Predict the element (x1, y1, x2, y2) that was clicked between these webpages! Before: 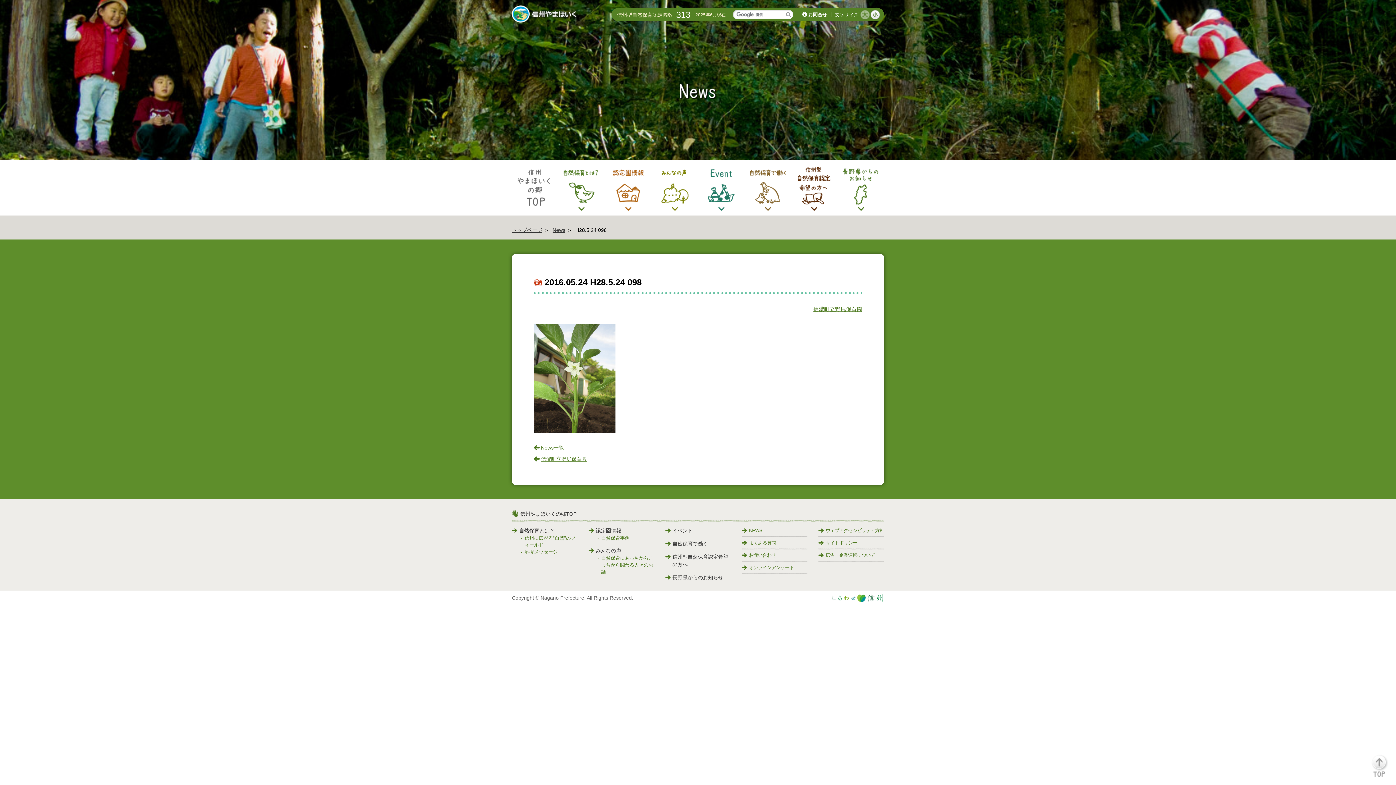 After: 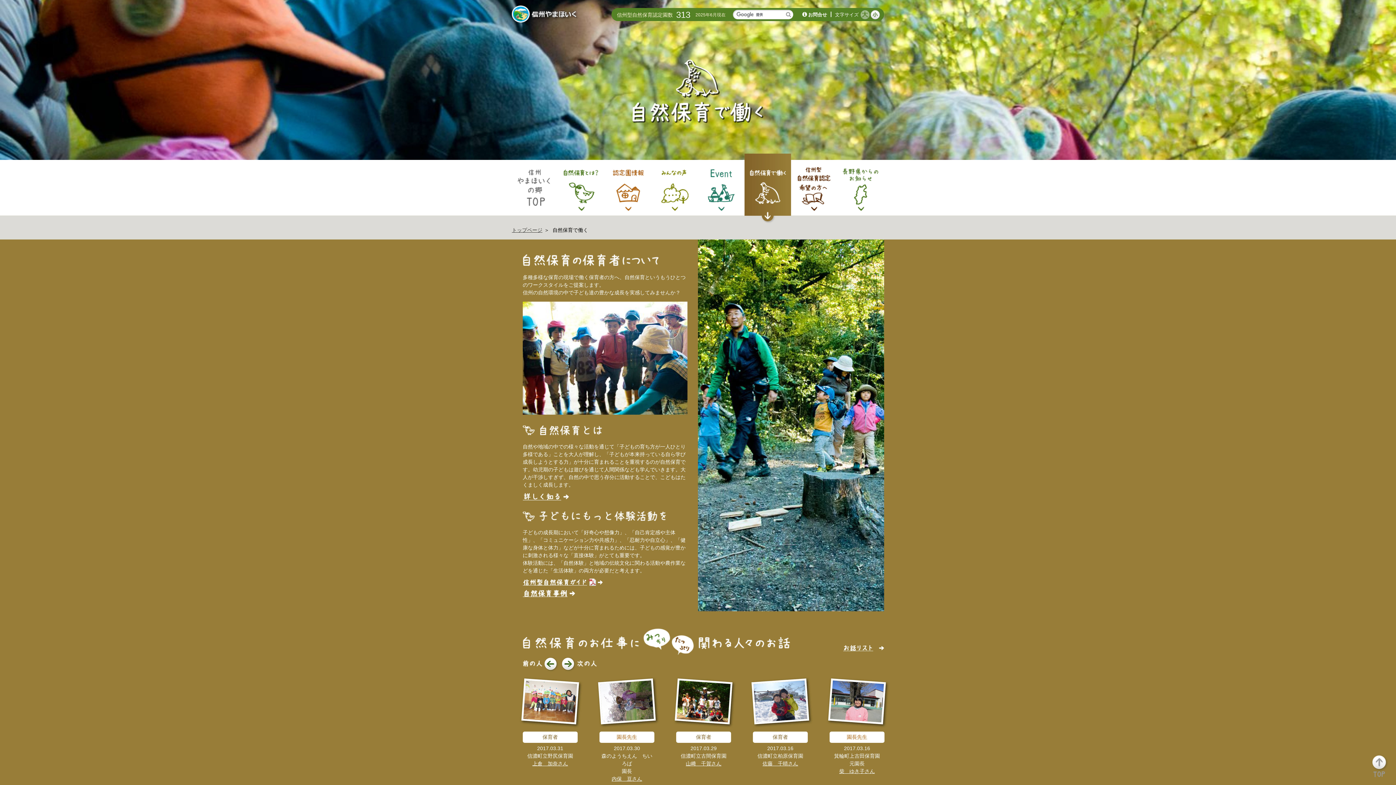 Action: label: 自然保育で働く bbox: (665, 540, 731, 548)